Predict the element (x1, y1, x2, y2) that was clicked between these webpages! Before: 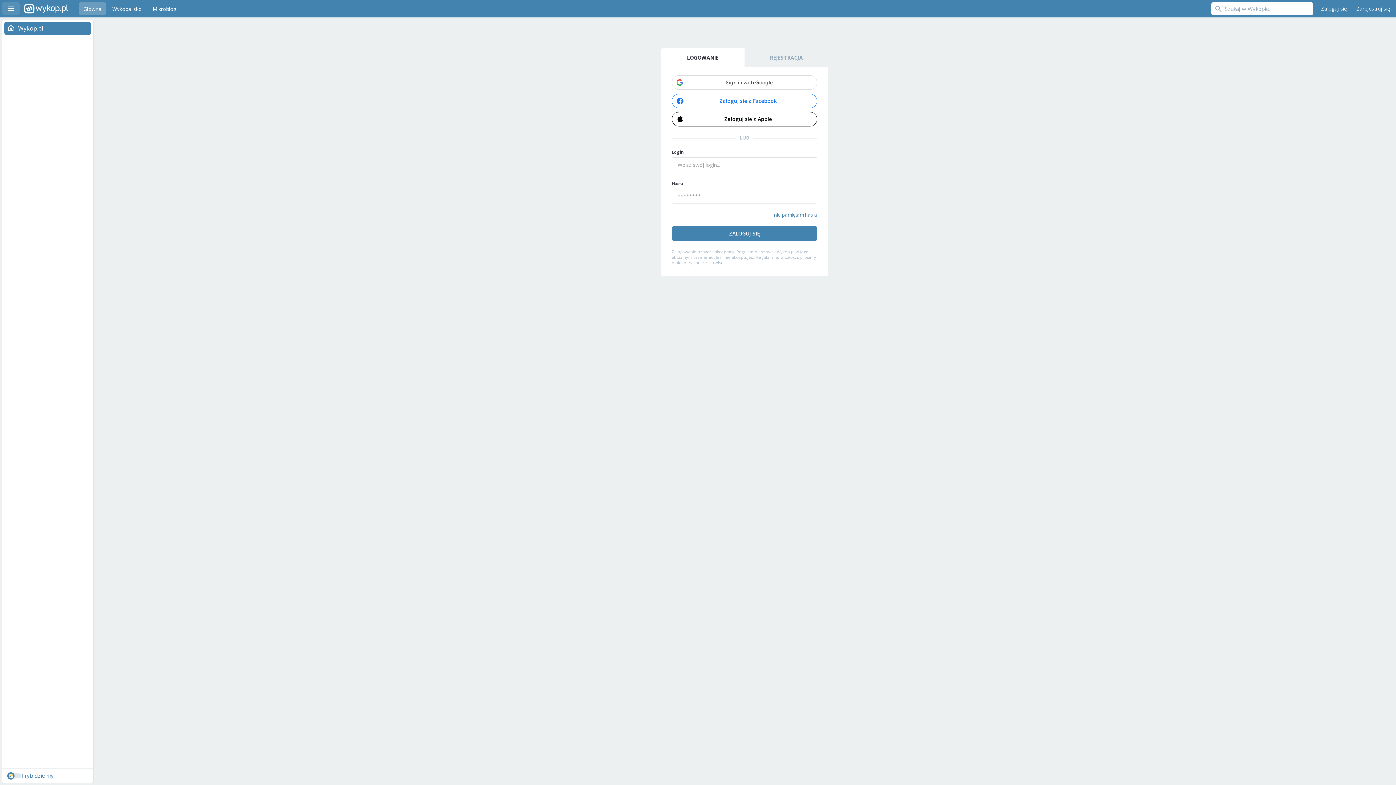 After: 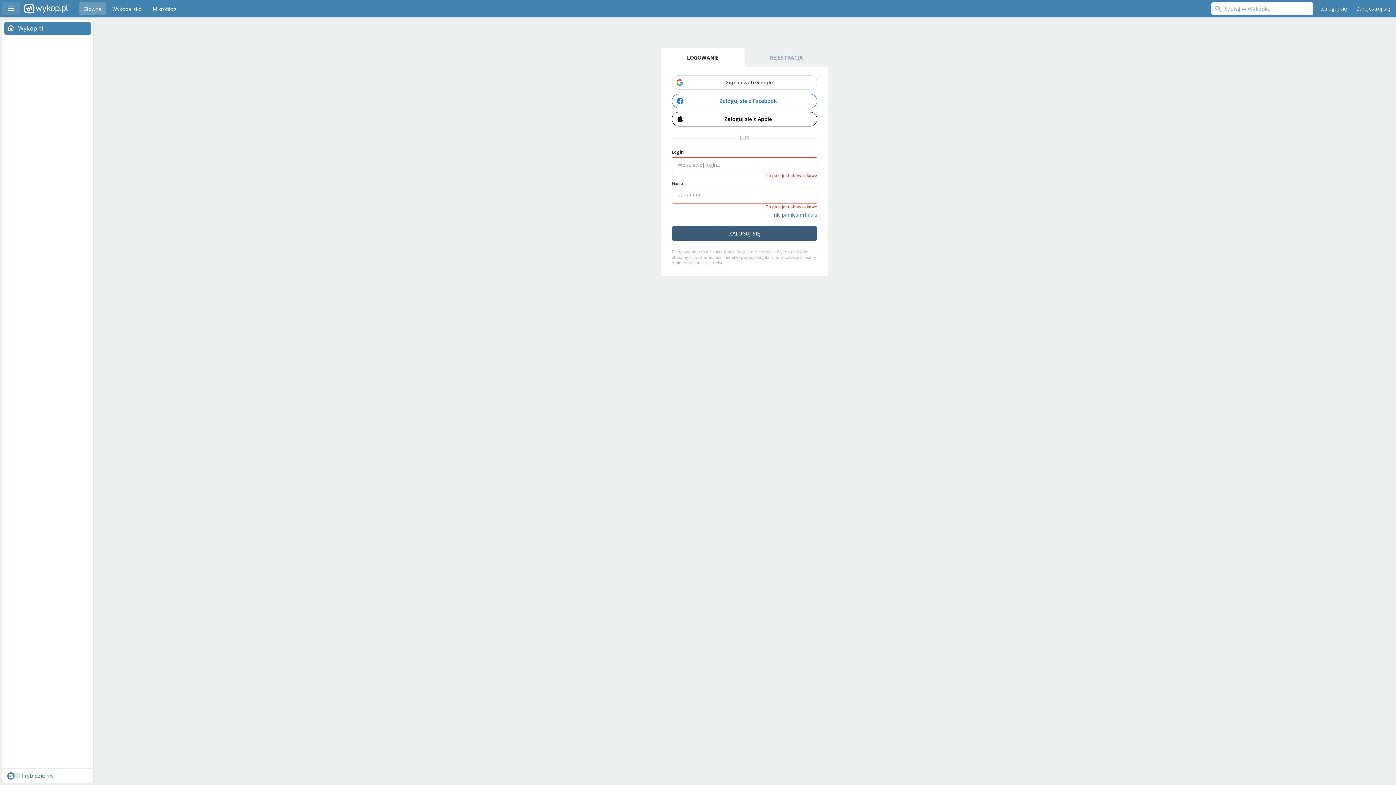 Action: label: ZALOGUJ SIĘ bbox: (672, 226, 817, 241)